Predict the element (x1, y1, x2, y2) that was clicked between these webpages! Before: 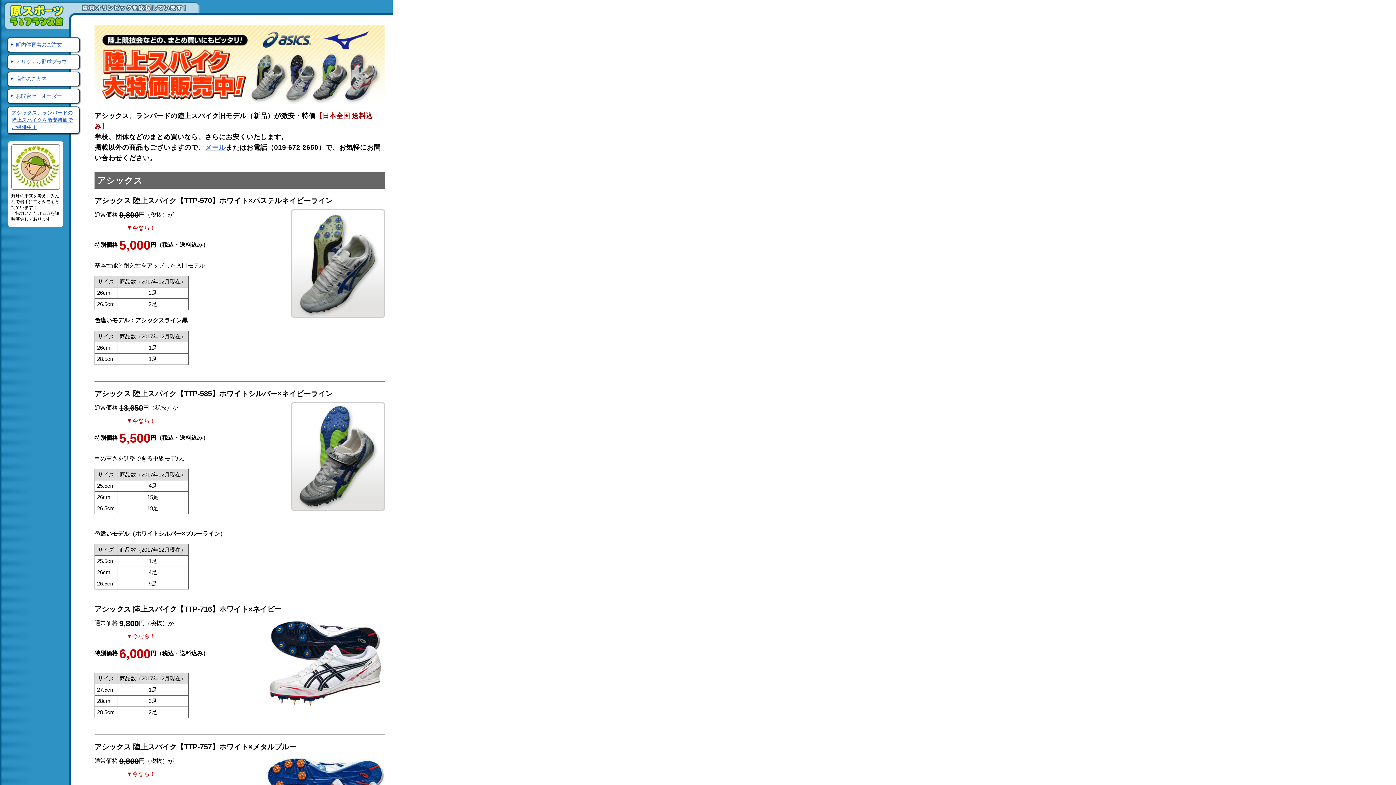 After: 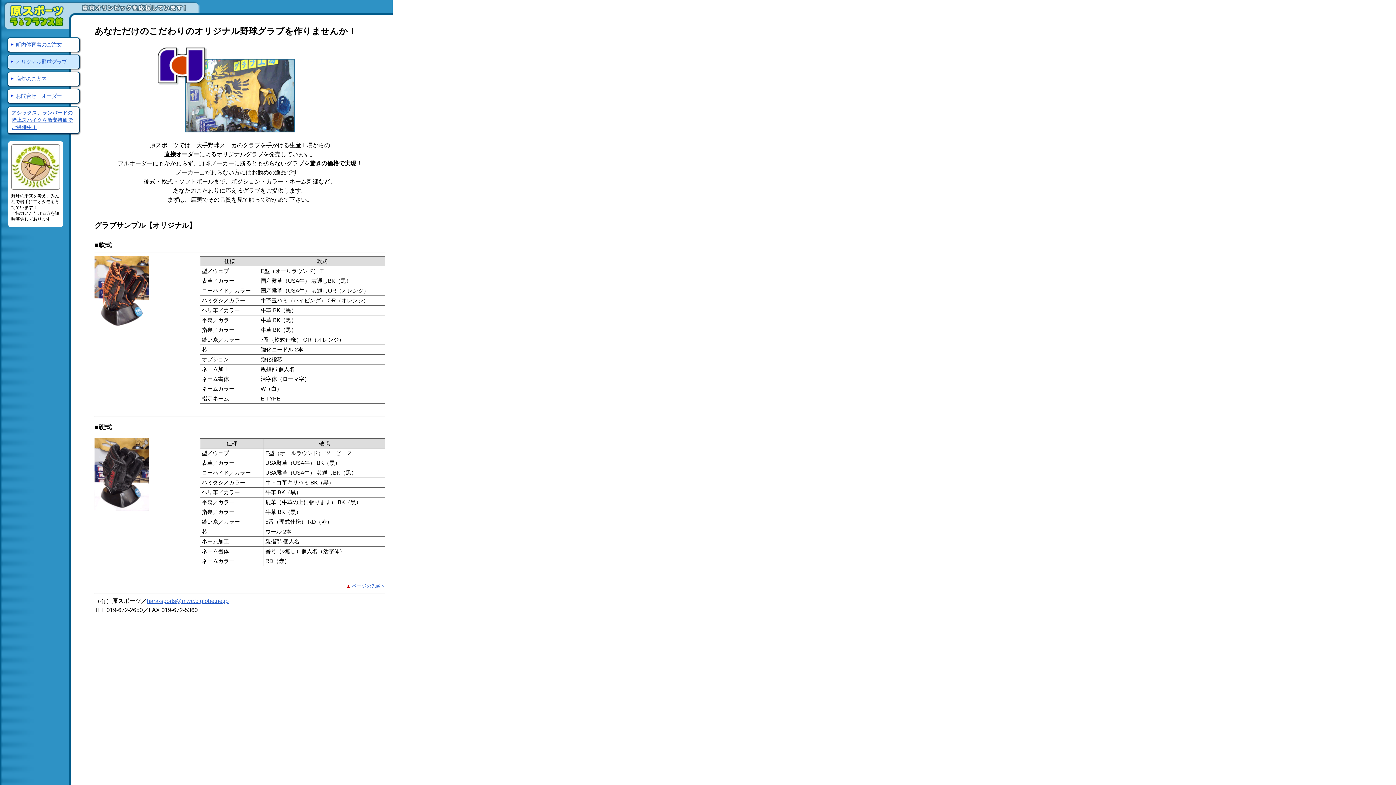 Action: label: オリジナル野球グラブ bbox: (8, 55, 79, 68)